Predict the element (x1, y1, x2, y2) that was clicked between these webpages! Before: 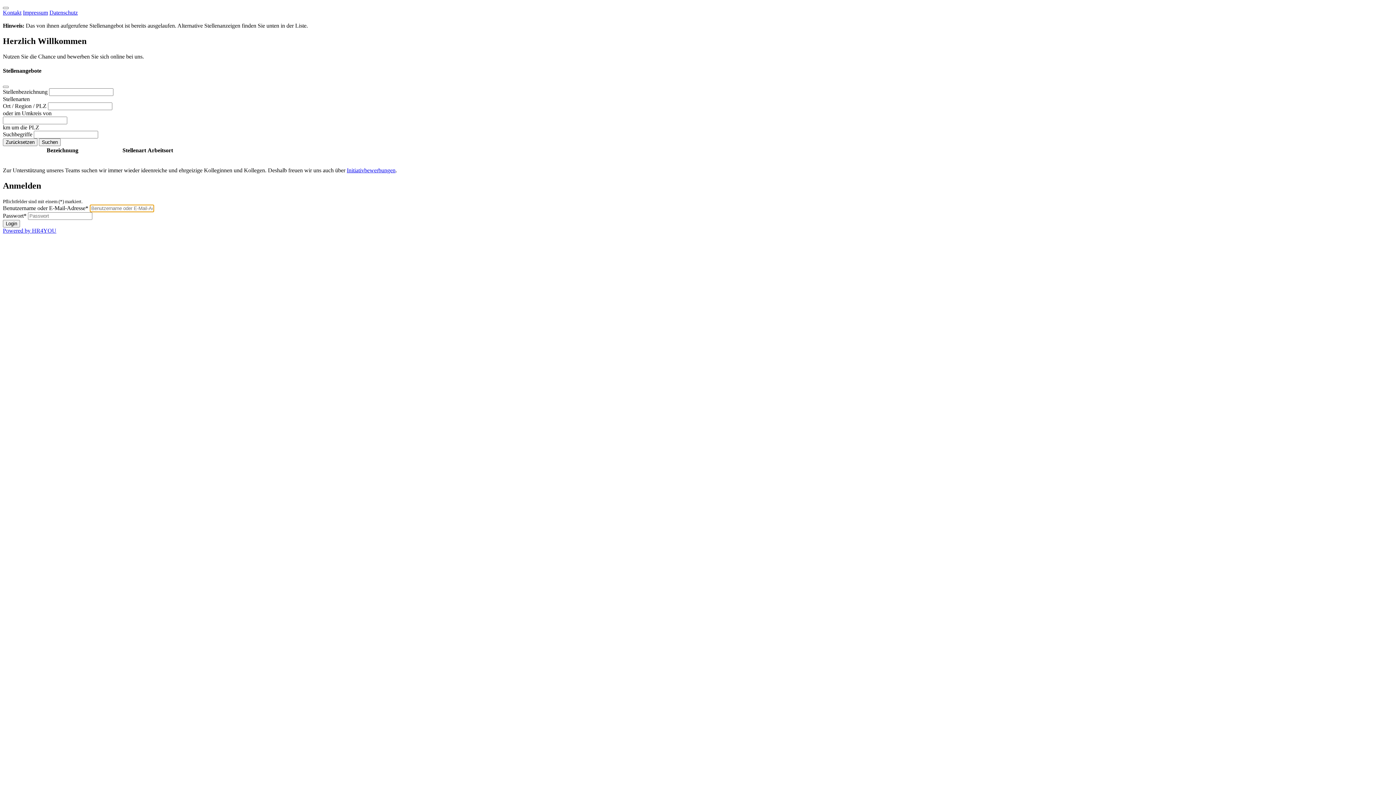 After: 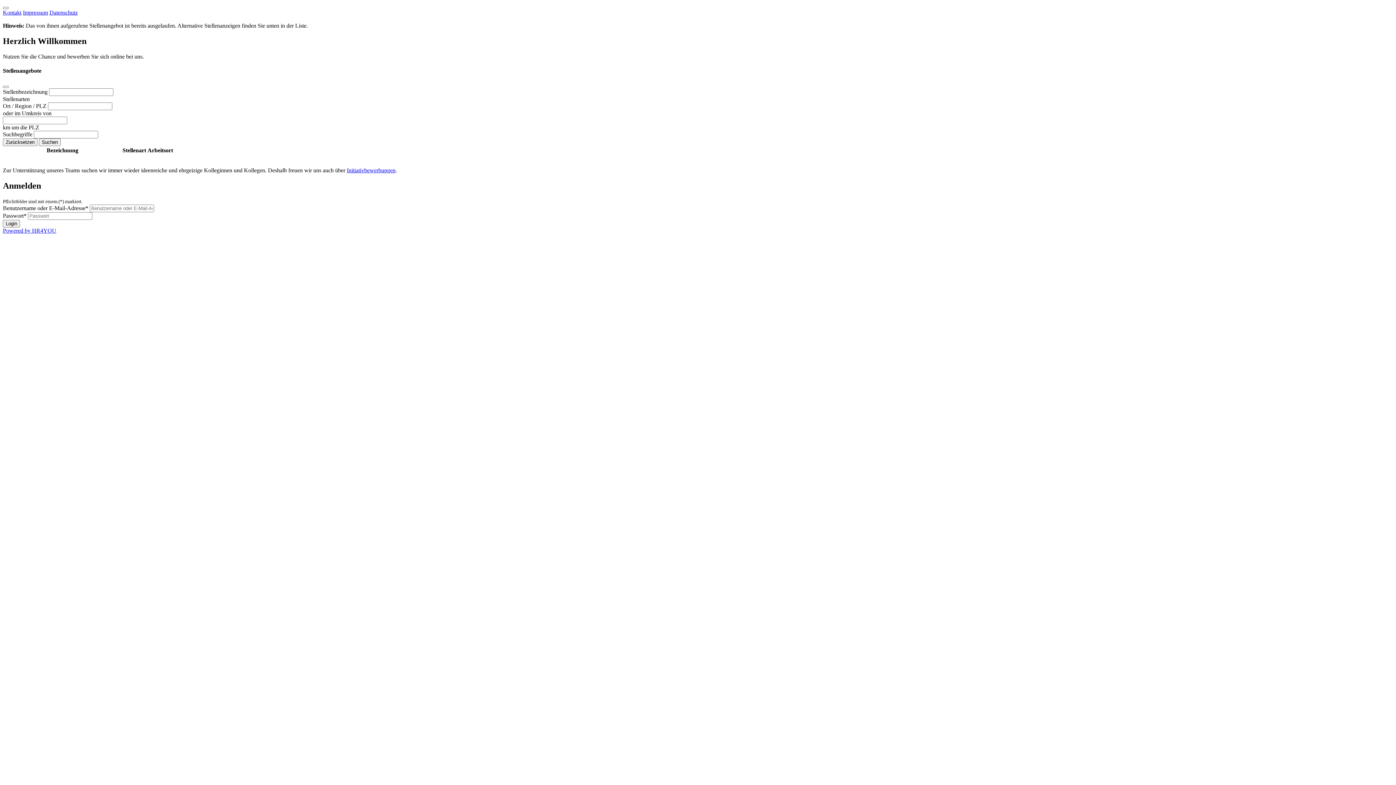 Action: bbox: (46, 147, 78, 153) label: Bezeichnung